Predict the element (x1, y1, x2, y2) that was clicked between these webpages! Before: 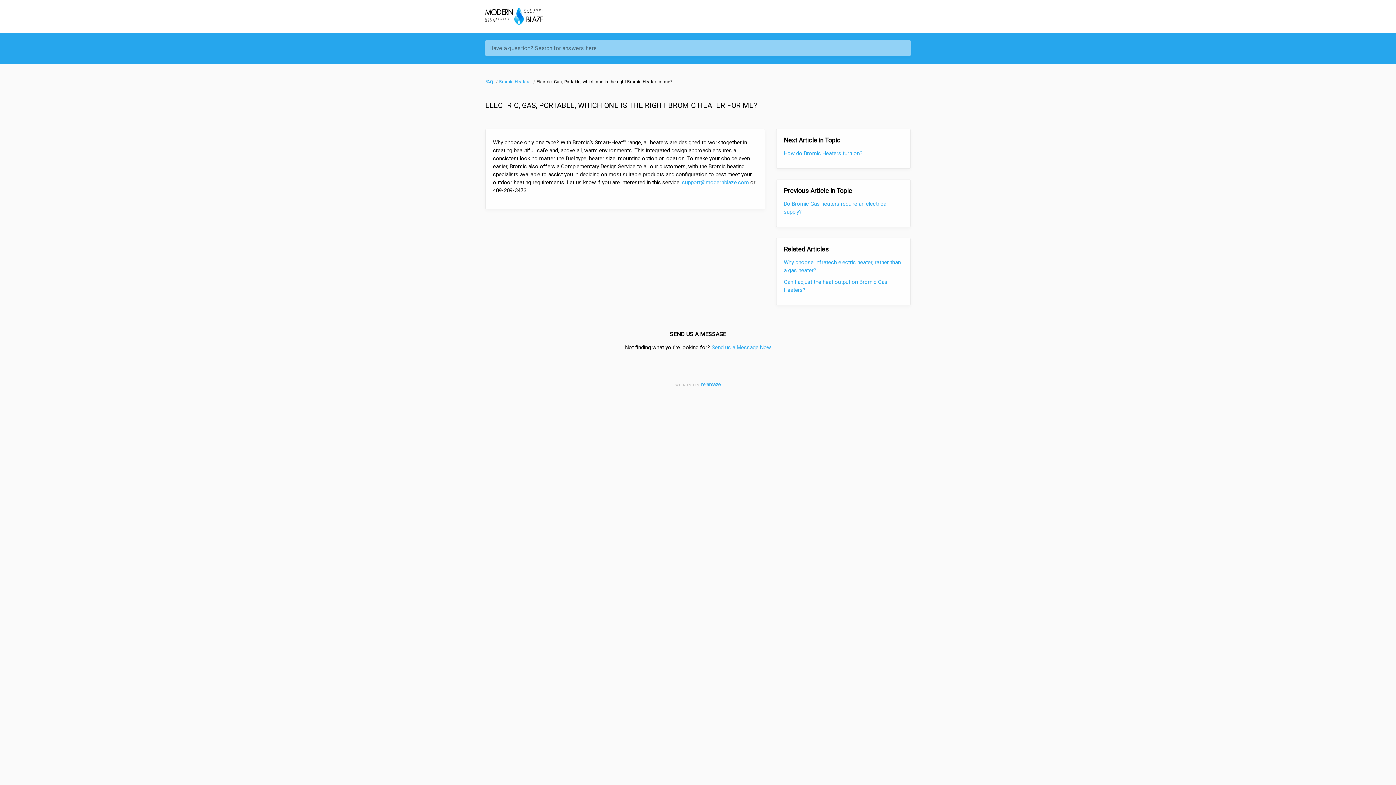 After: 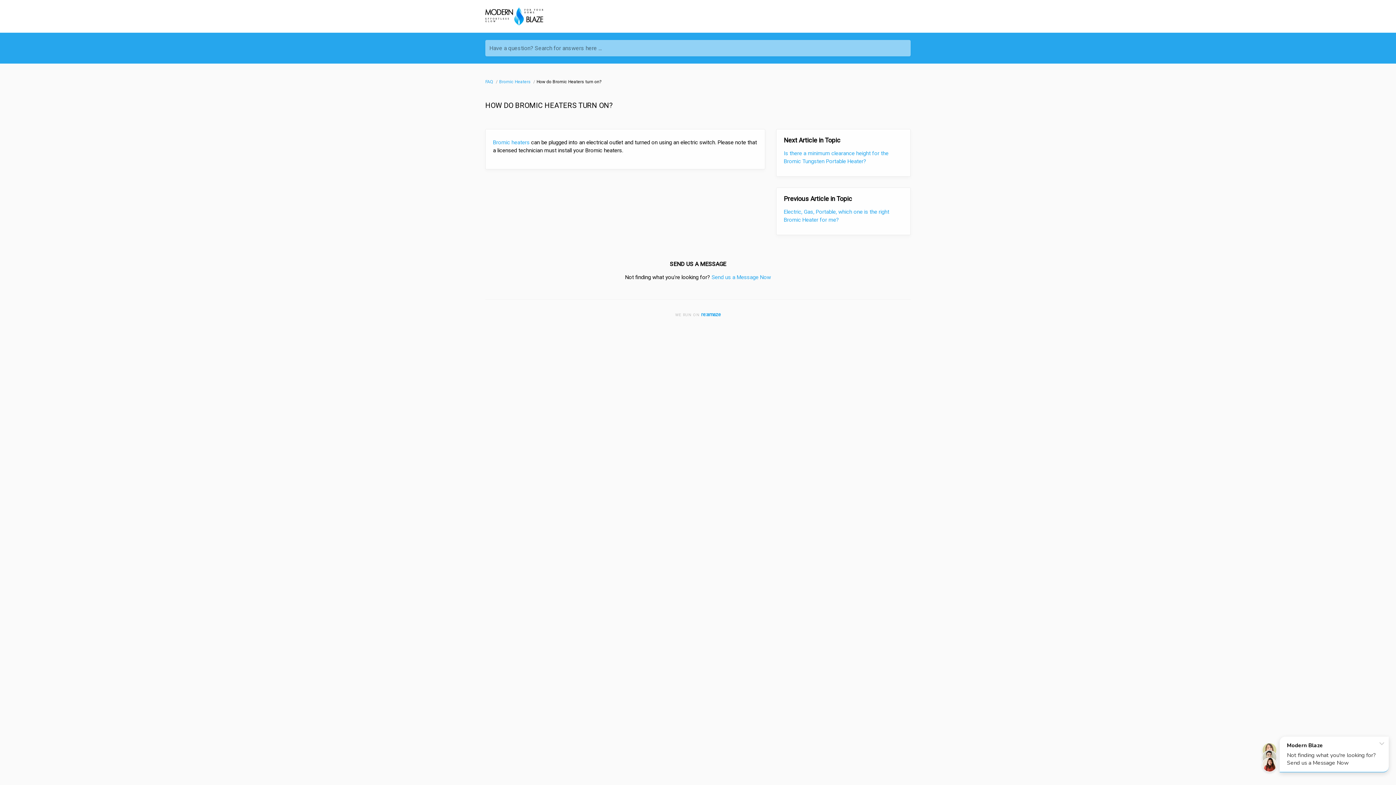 Action: bbox: (784, 150, 862, 156) label: How do Bromic Heaters turn on?